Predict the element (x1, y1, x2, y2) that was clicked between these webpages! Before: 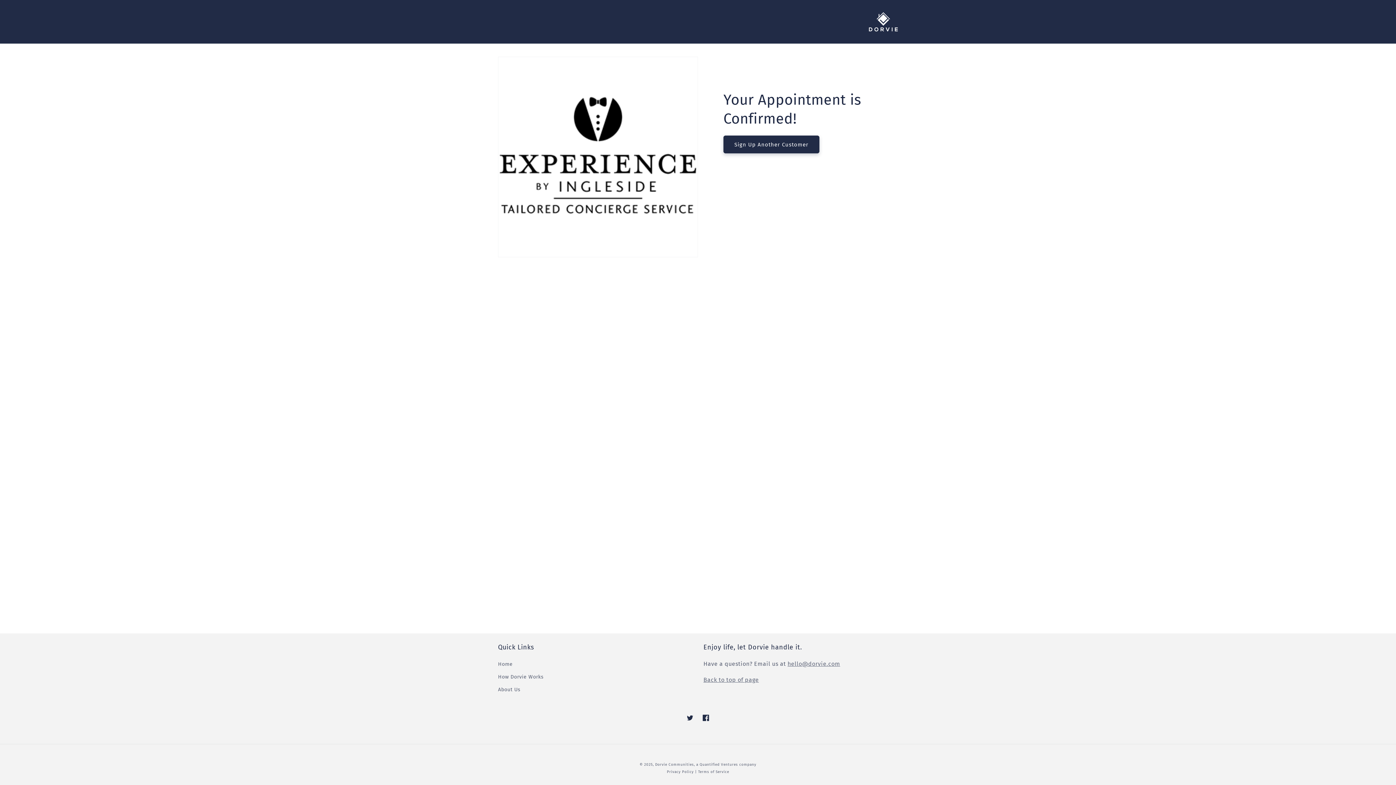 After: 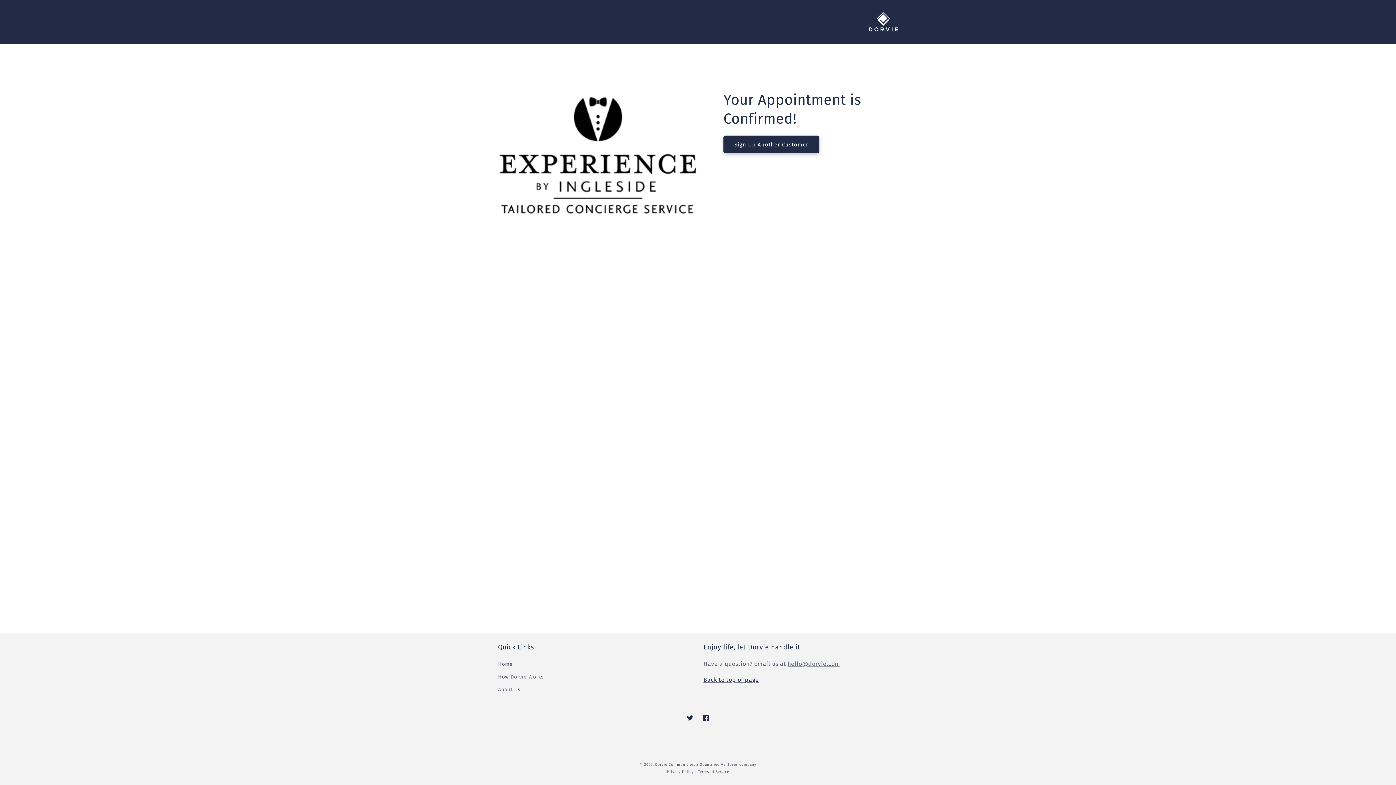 Action: bbox: (703, 676, 759, 683) label: Back to top of page